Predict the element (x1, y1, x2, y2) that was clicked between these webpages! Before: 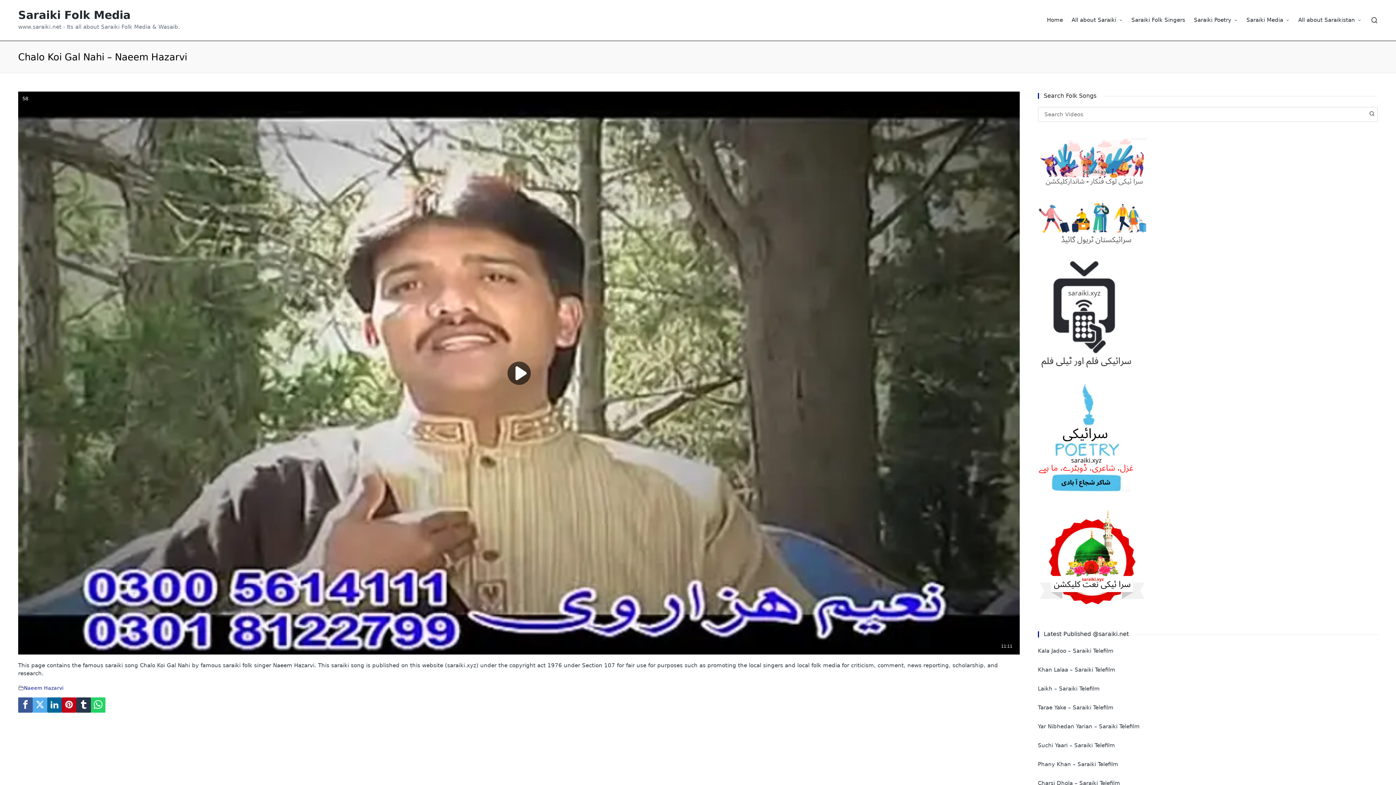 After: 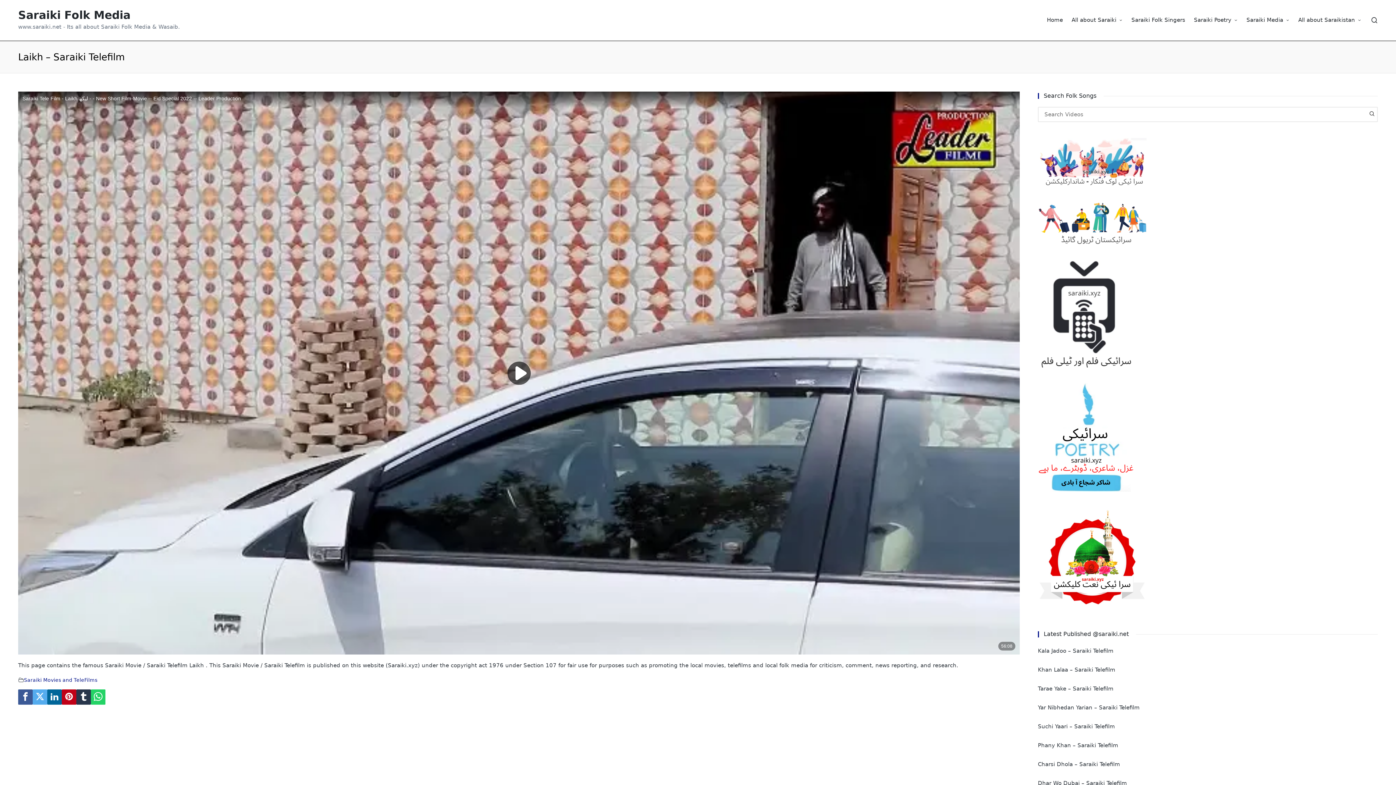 Action: bbox: (1038, 685, 1100, 692) label: Laikh – Saraiki Telefilm